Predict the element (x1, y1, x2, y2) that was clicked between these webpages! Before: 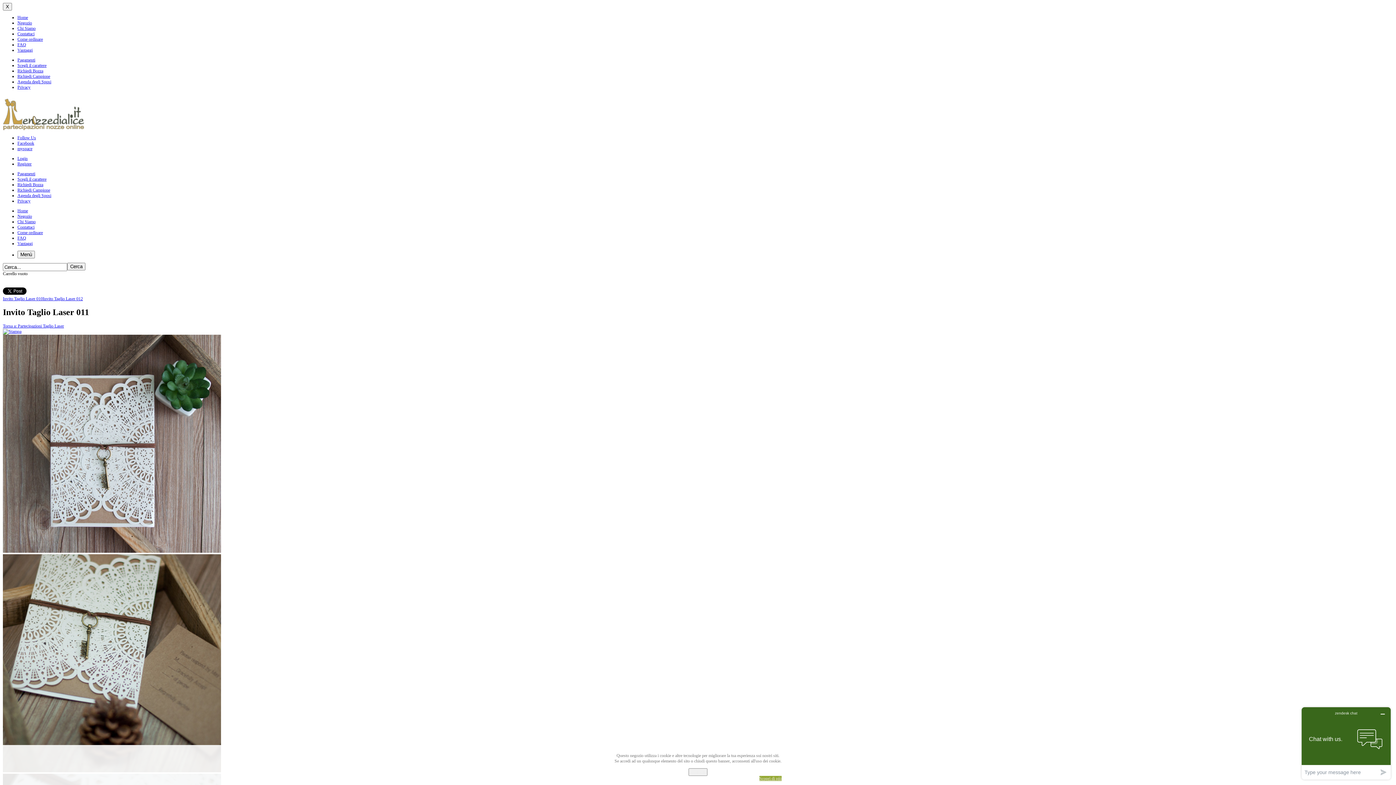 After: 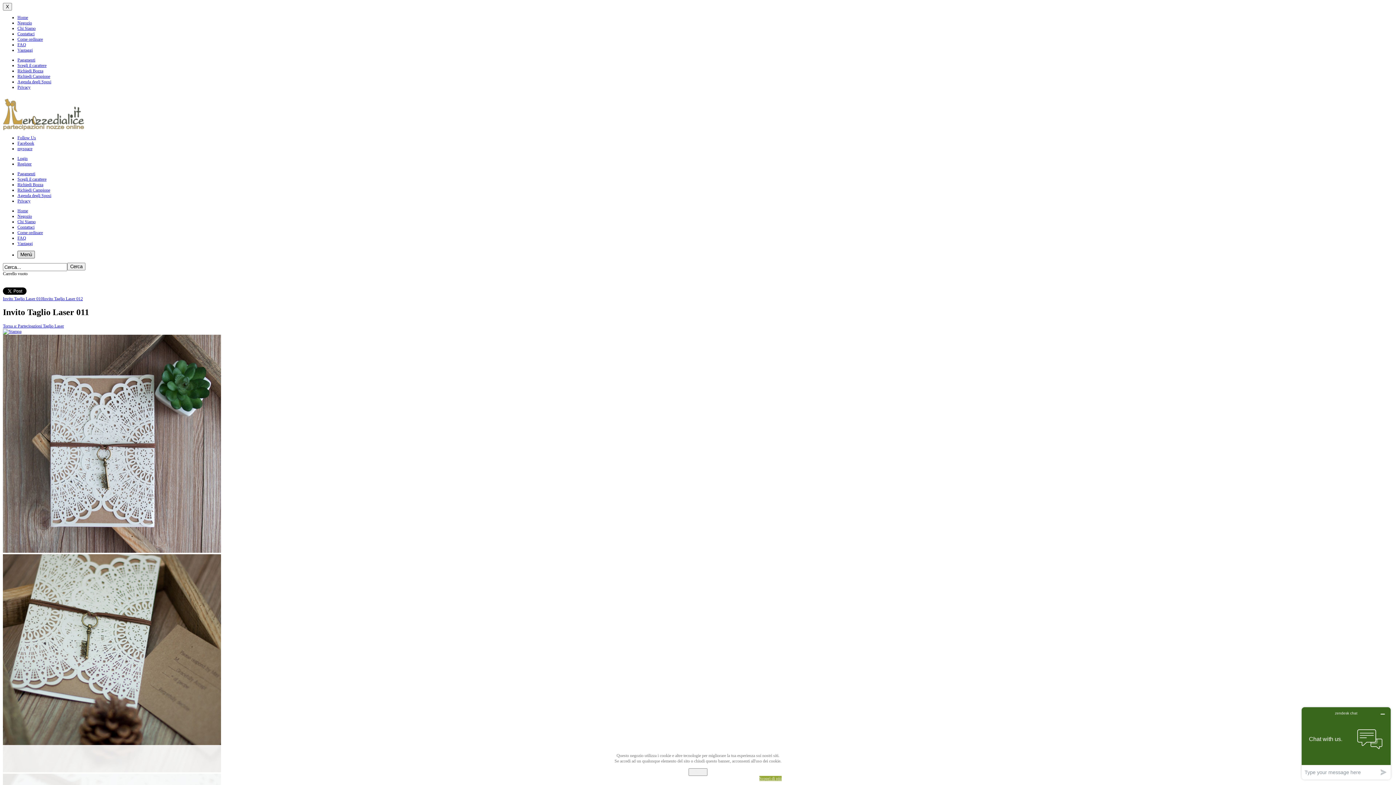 Action: label: Menù bbox: (17, 250, 34, 258)